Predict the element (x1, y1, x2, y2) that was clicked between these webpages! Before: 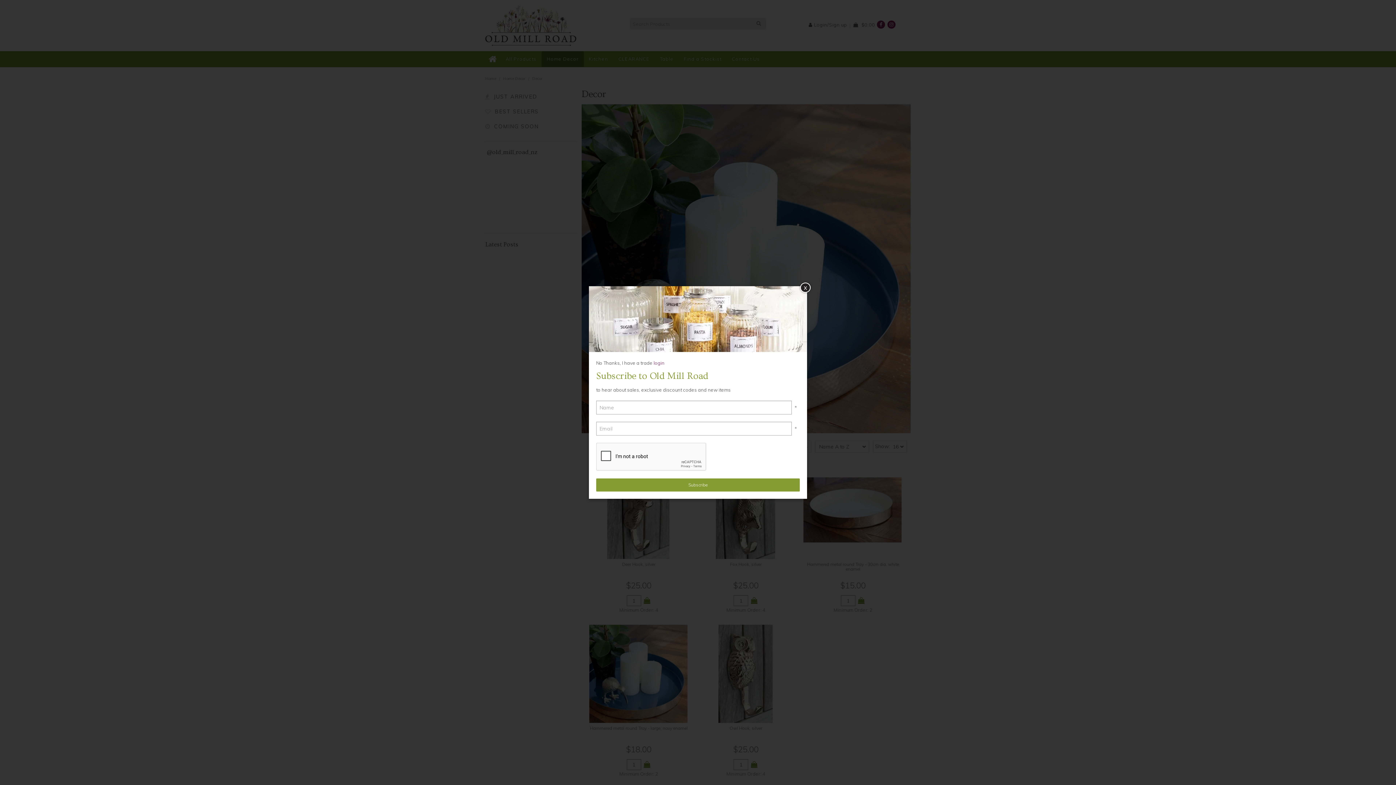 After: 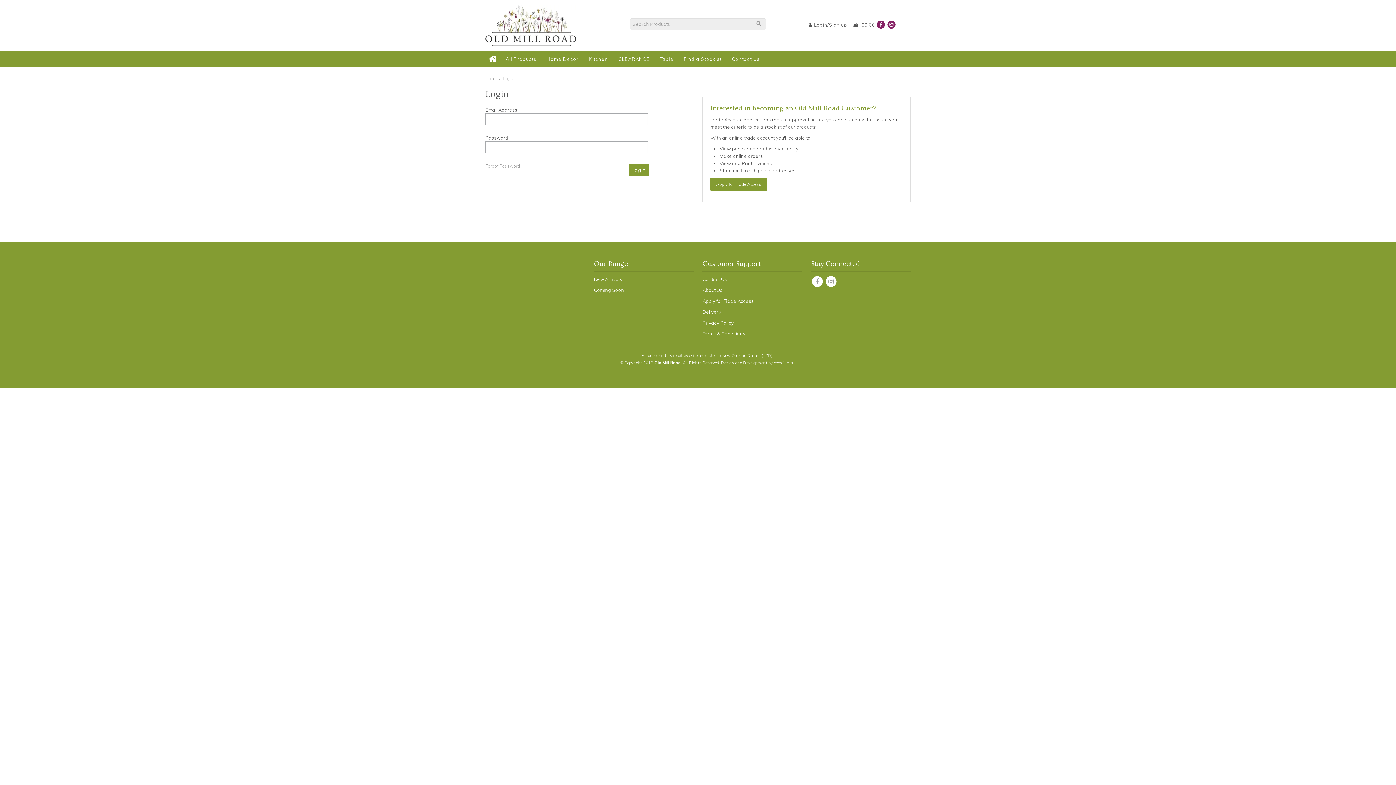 Action: bbox: (652, 360, 664, 366) label:  login